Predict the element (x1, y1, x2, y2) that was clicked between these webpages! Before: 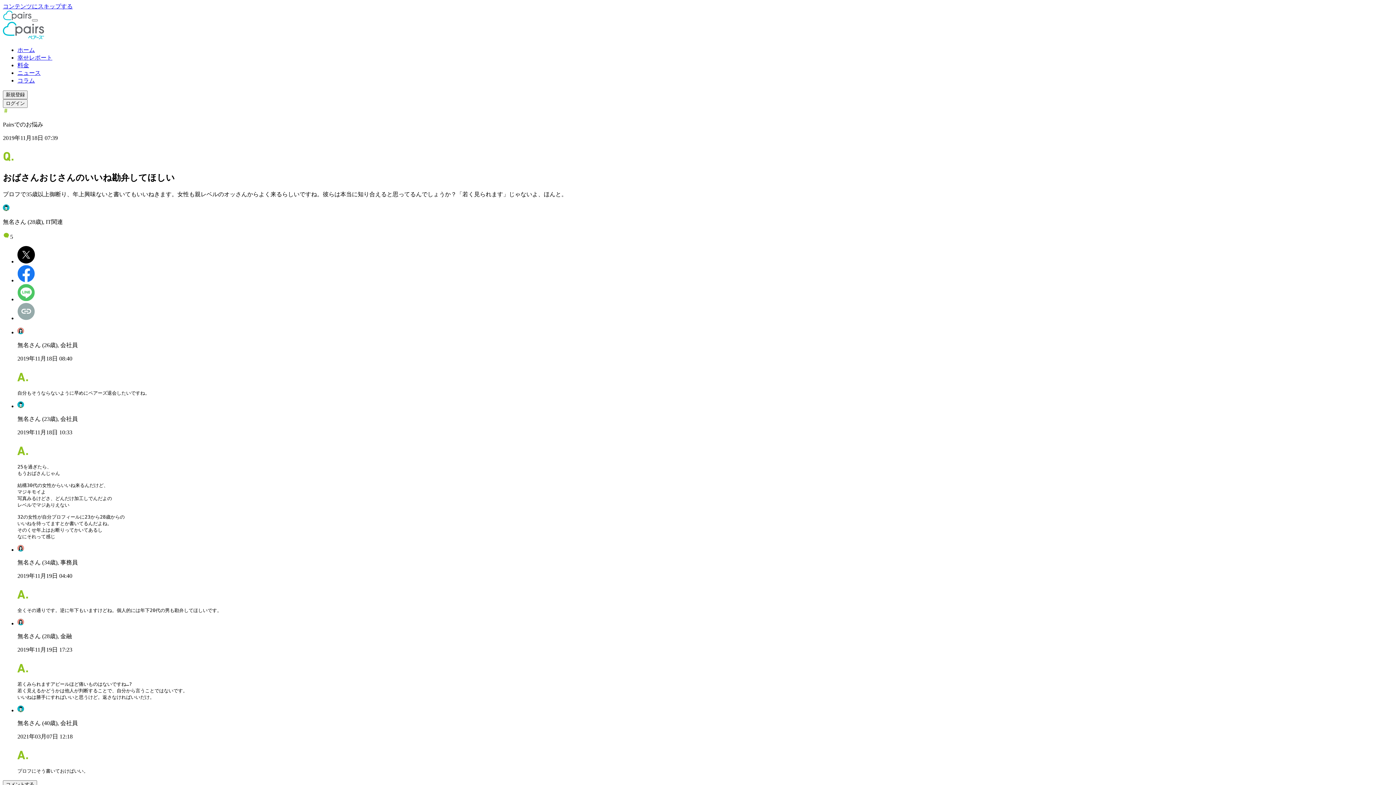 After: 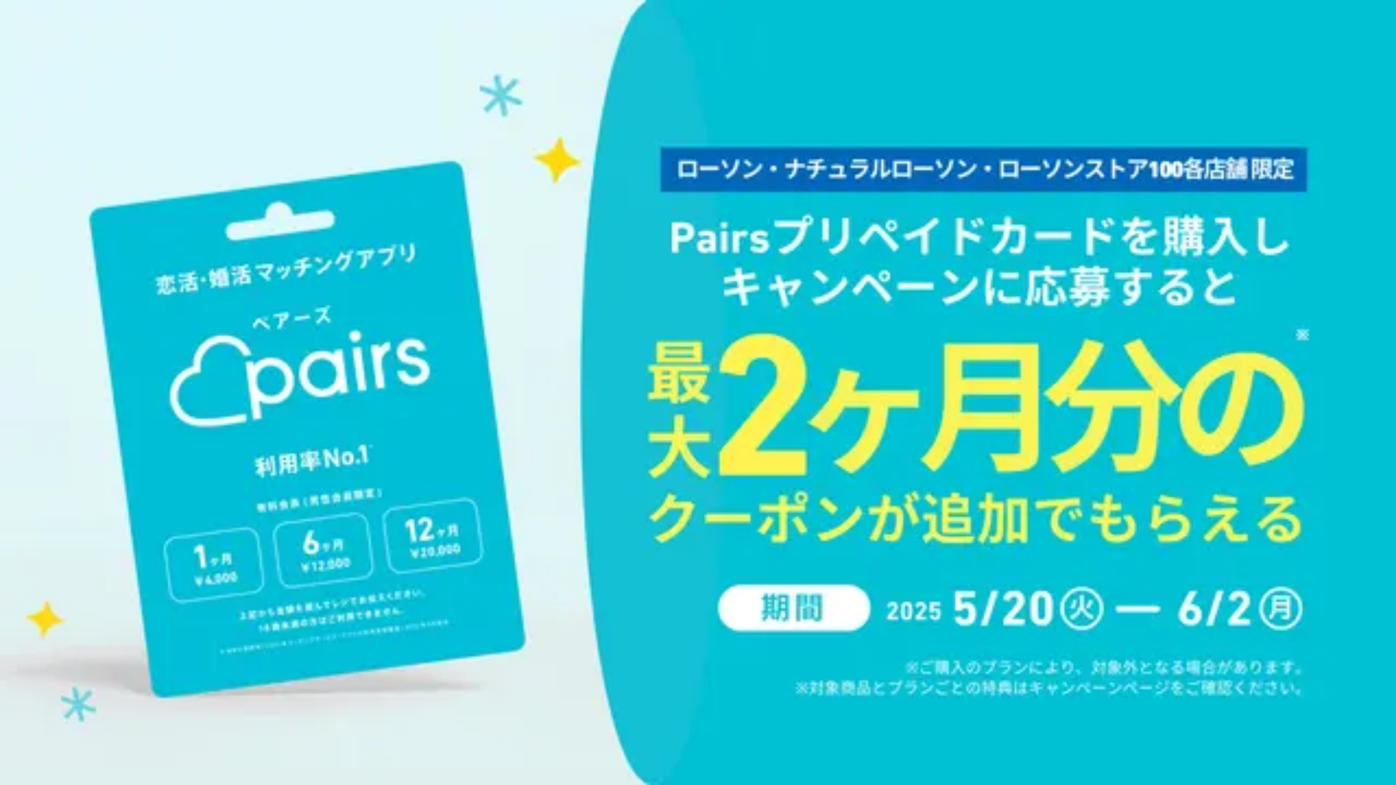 Action: bbox: (2, 15, 32, 21)